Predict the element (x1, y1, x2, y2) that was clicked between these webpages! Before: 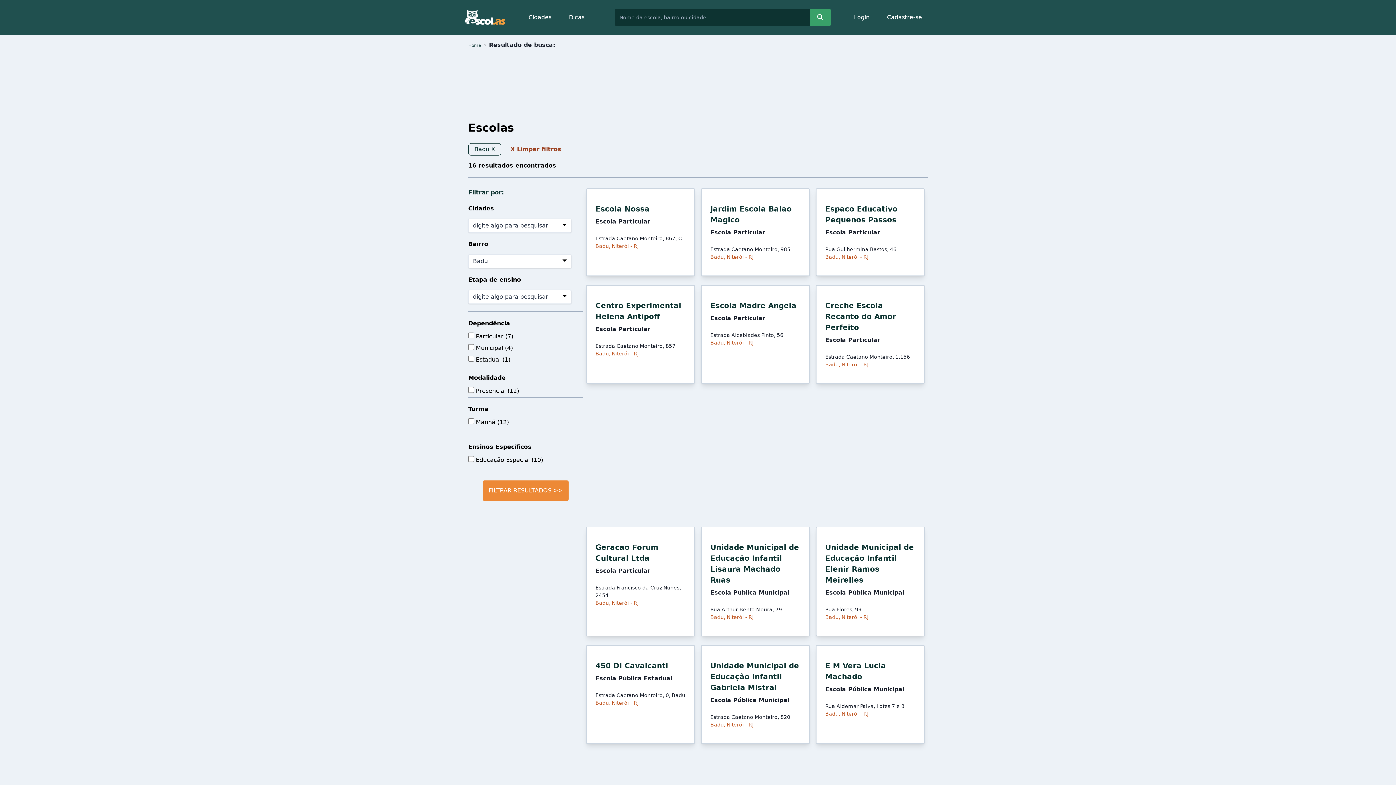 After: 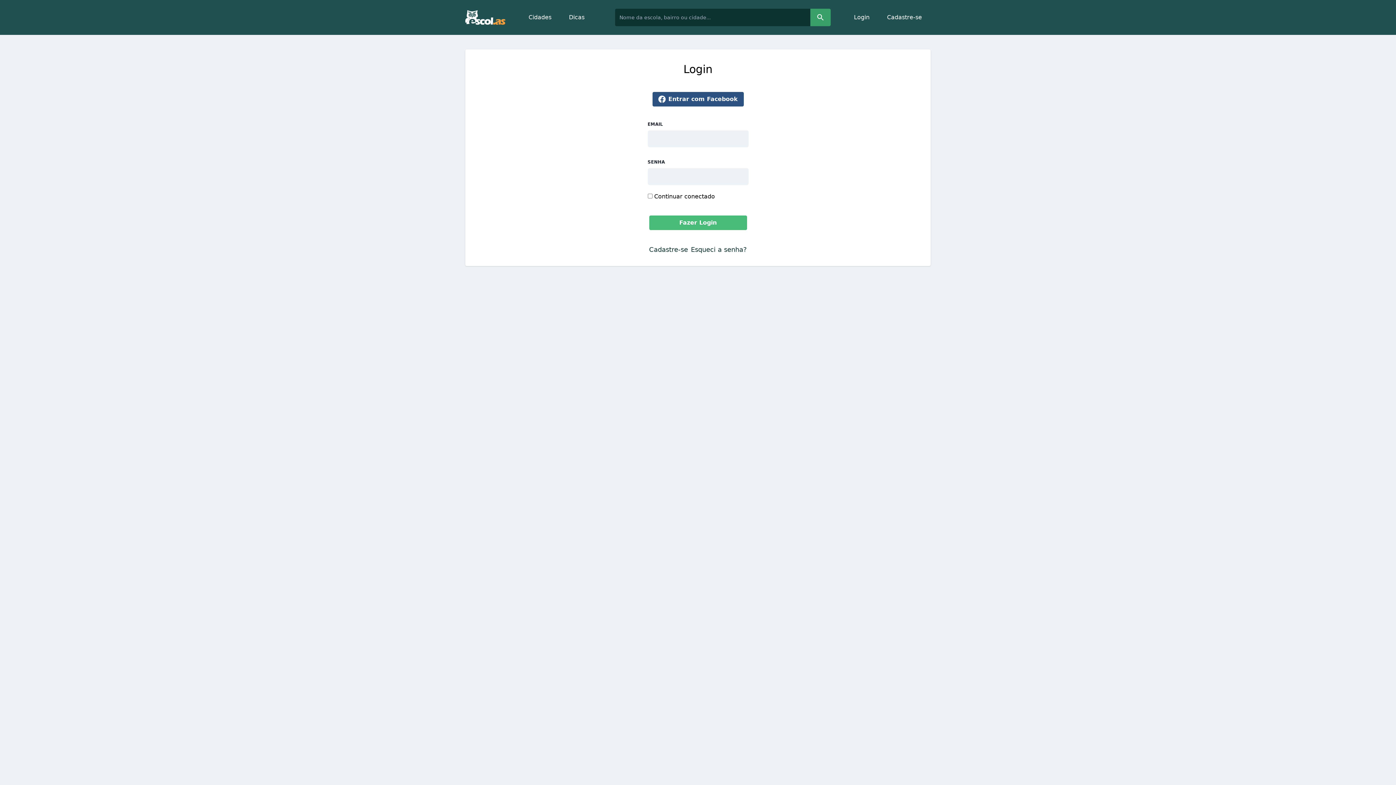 Action: label: Login bbox: (845, 8, 878, 26)